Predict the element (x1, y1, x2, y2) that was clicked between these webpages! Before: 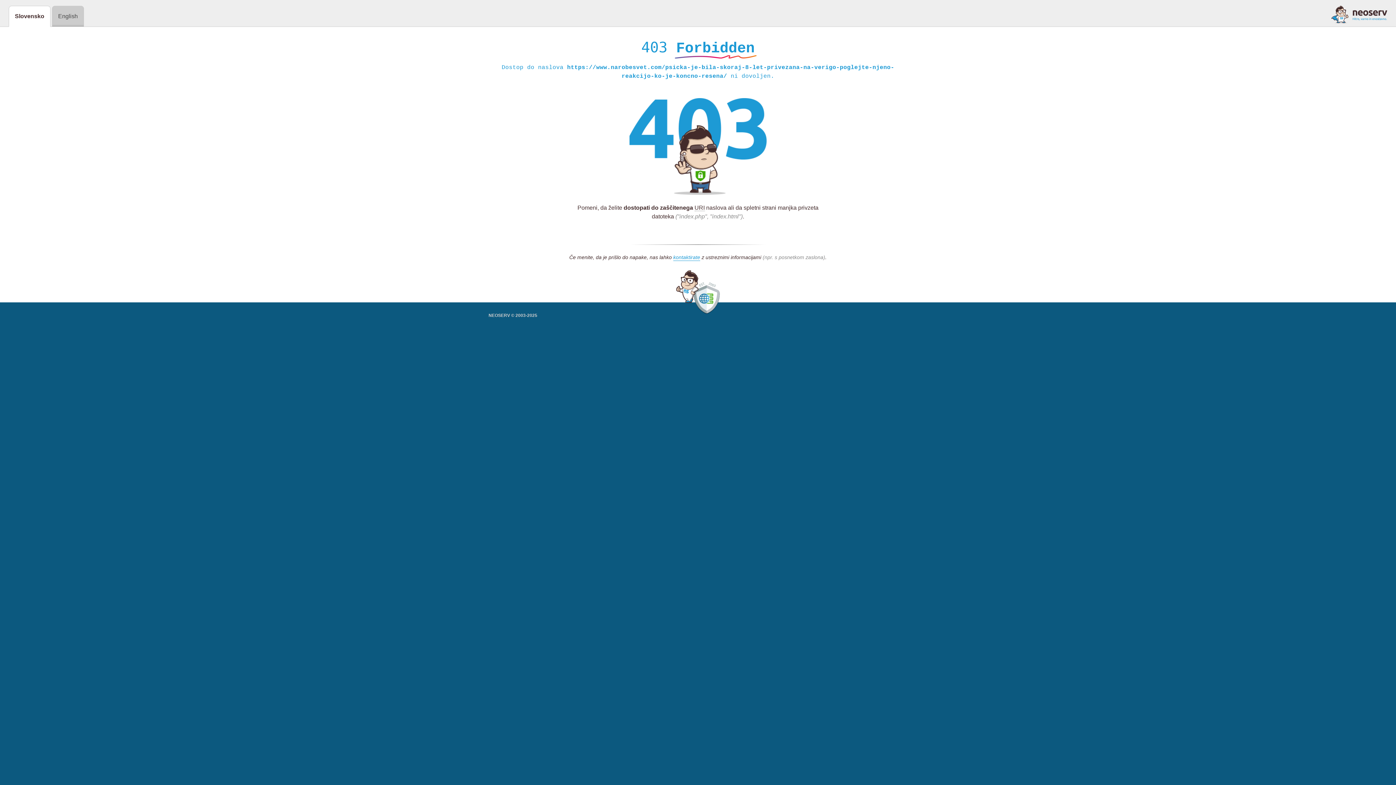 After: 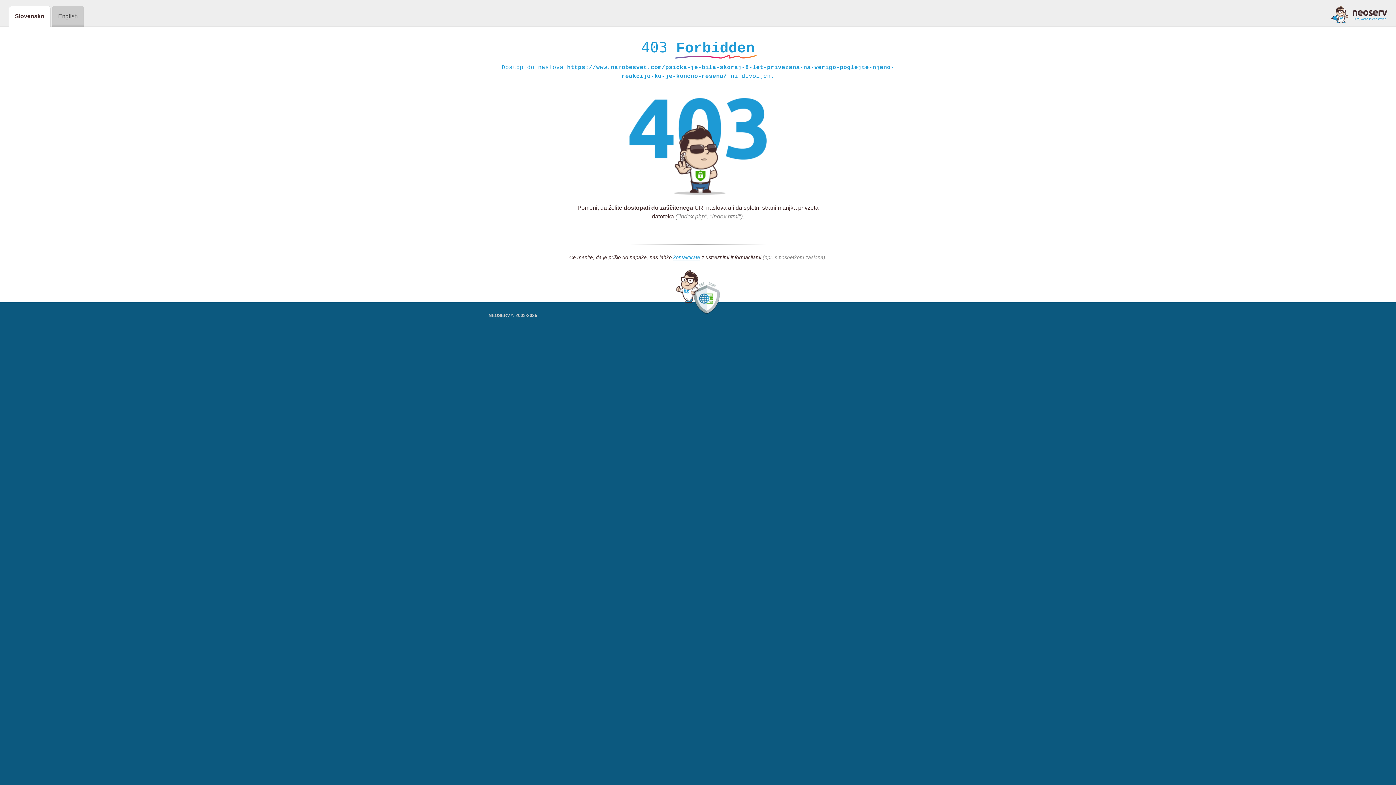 Action: bbox: (1331, 5, 1387, 23)